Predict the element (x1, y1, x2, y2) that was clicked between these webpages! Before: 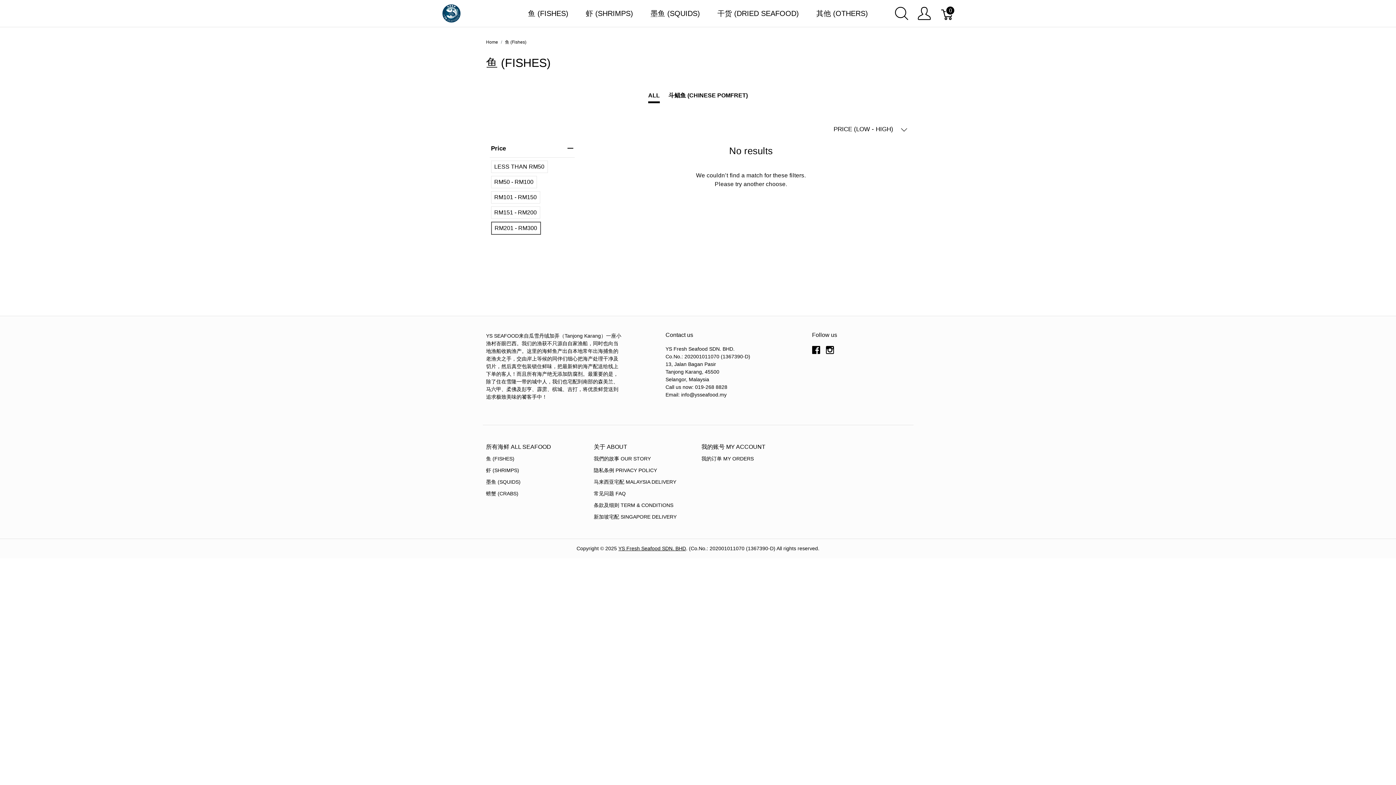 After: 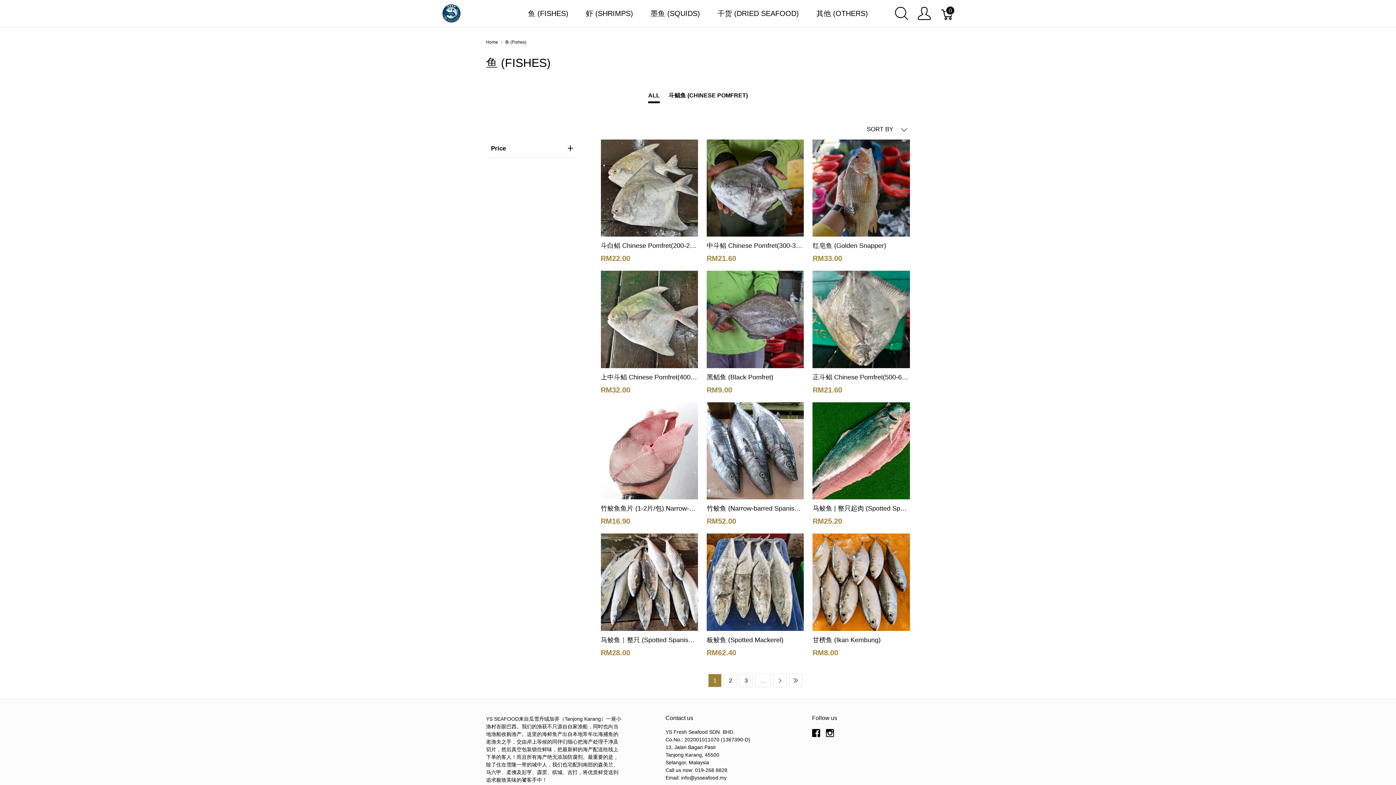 Action: label: 鱼 (FISHES) bbox: (486, 456, 514, 461)